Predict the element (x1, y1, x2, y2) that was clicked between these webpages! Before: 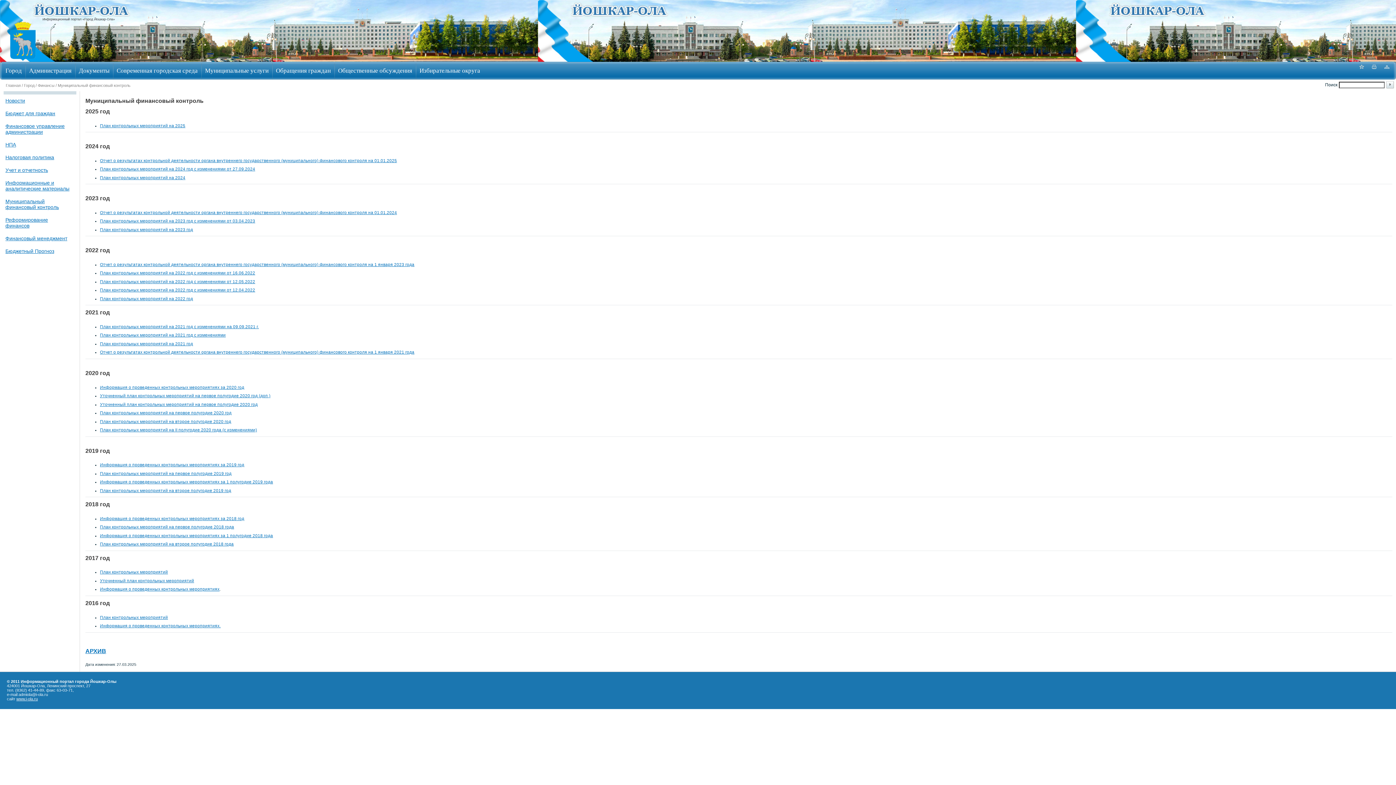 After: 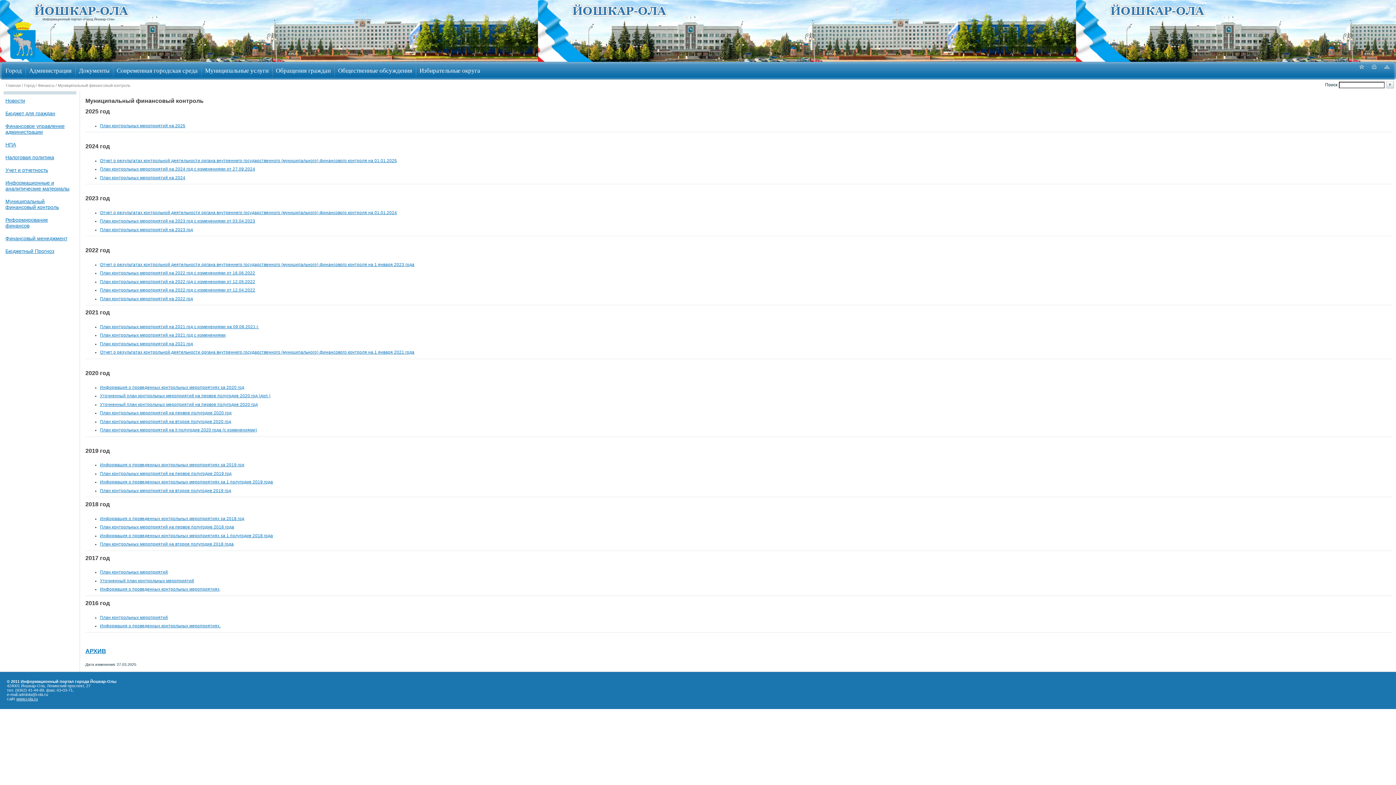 Action: bbox: (100, 419, 231, 423) label: План контрольных мероприятий на второе полугодие 2020 год